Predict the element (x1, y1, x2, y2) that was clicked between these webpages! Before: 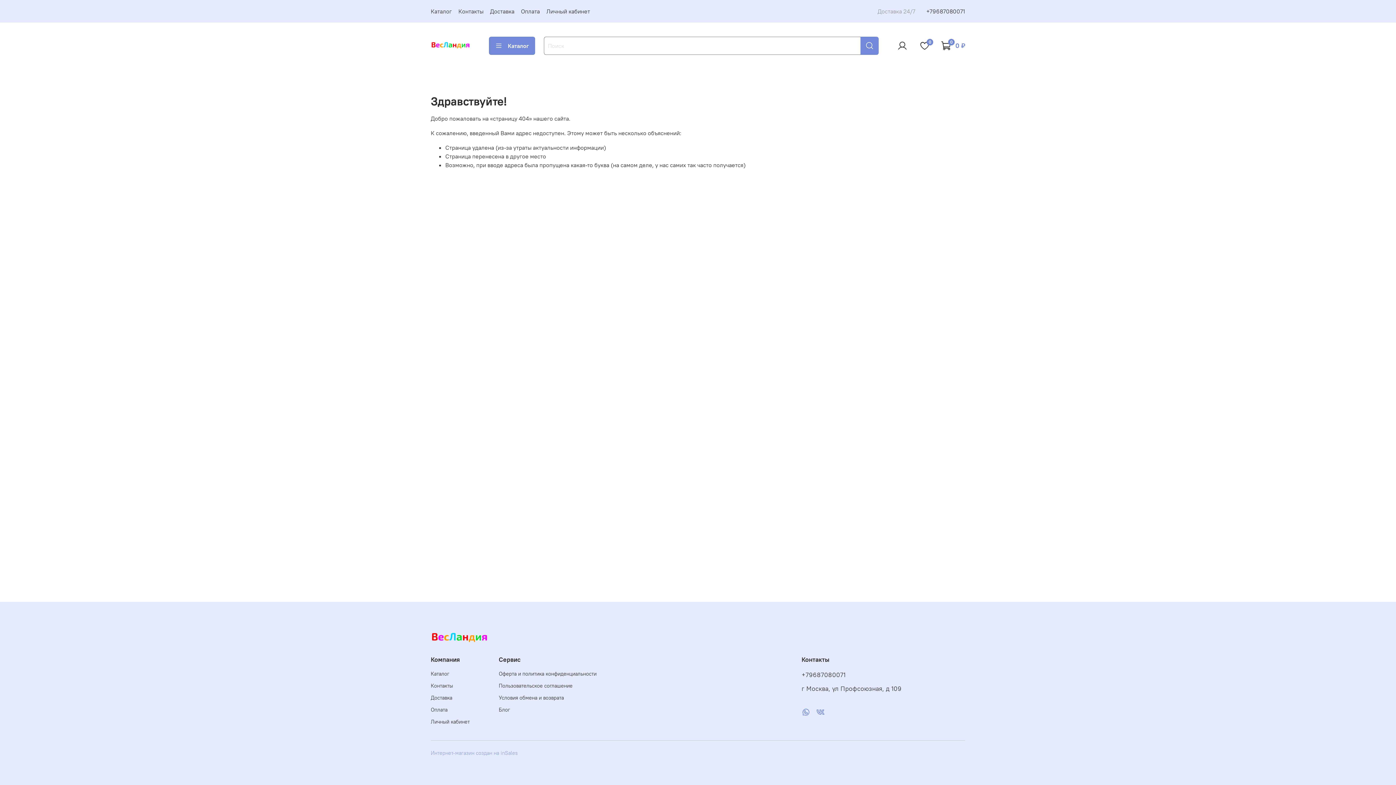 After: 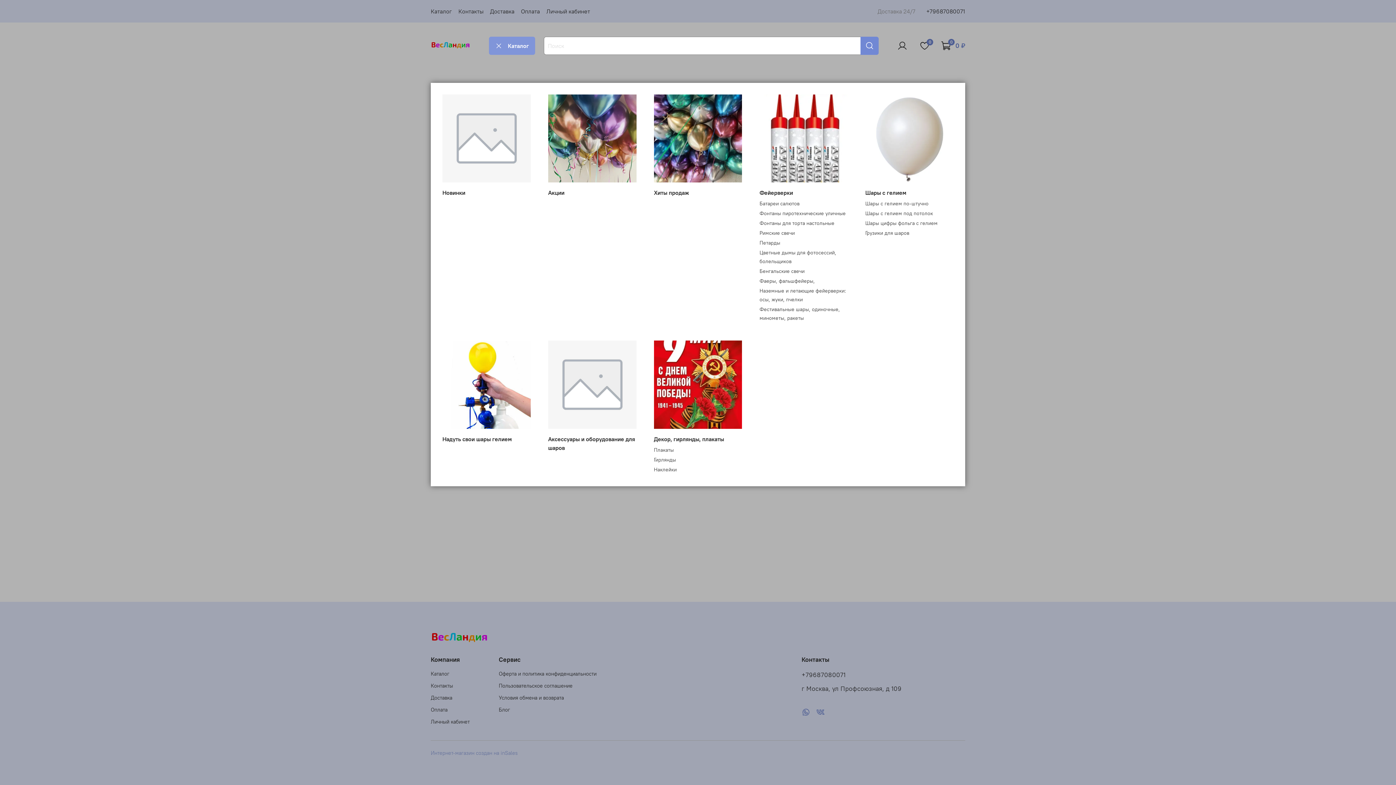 Action: bbox: (489, 36, 535, 54) label: Каталог